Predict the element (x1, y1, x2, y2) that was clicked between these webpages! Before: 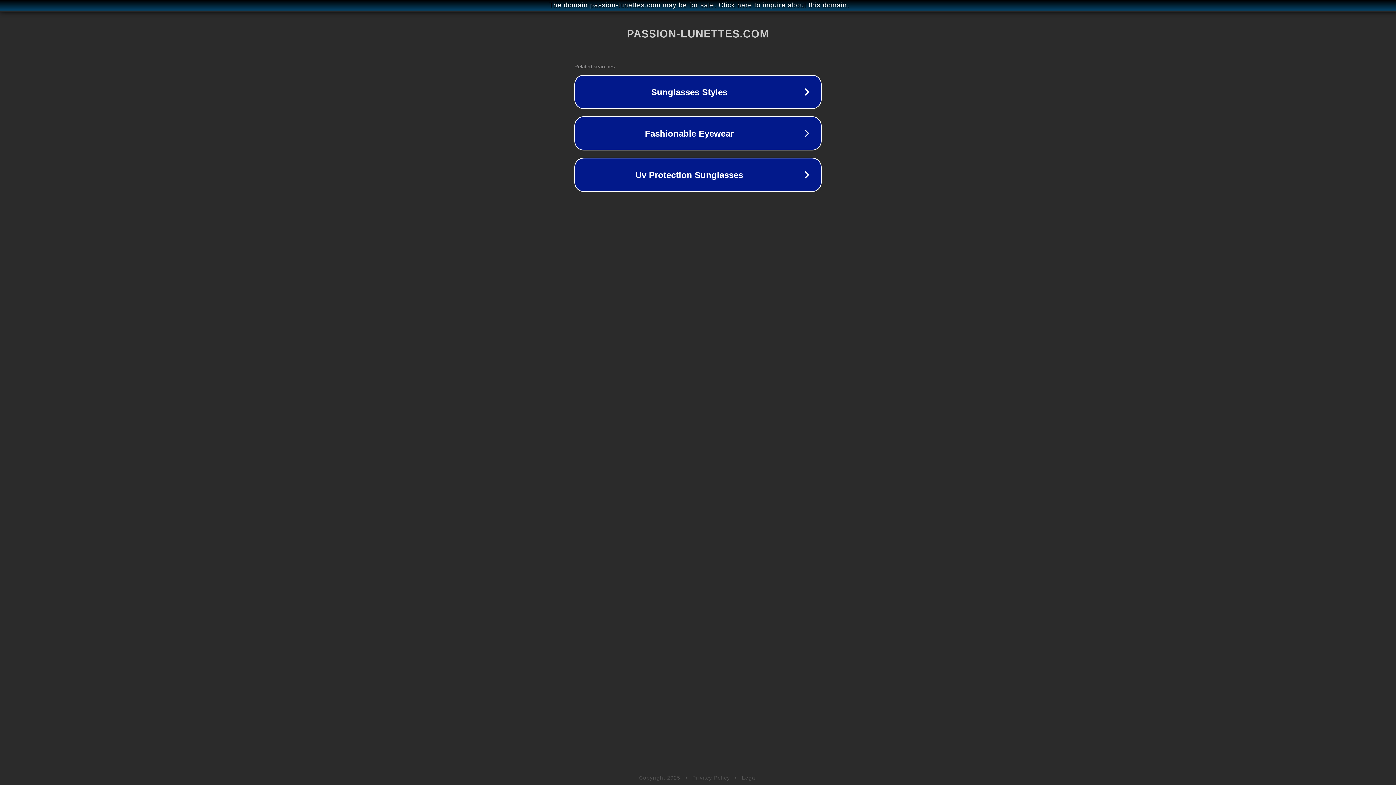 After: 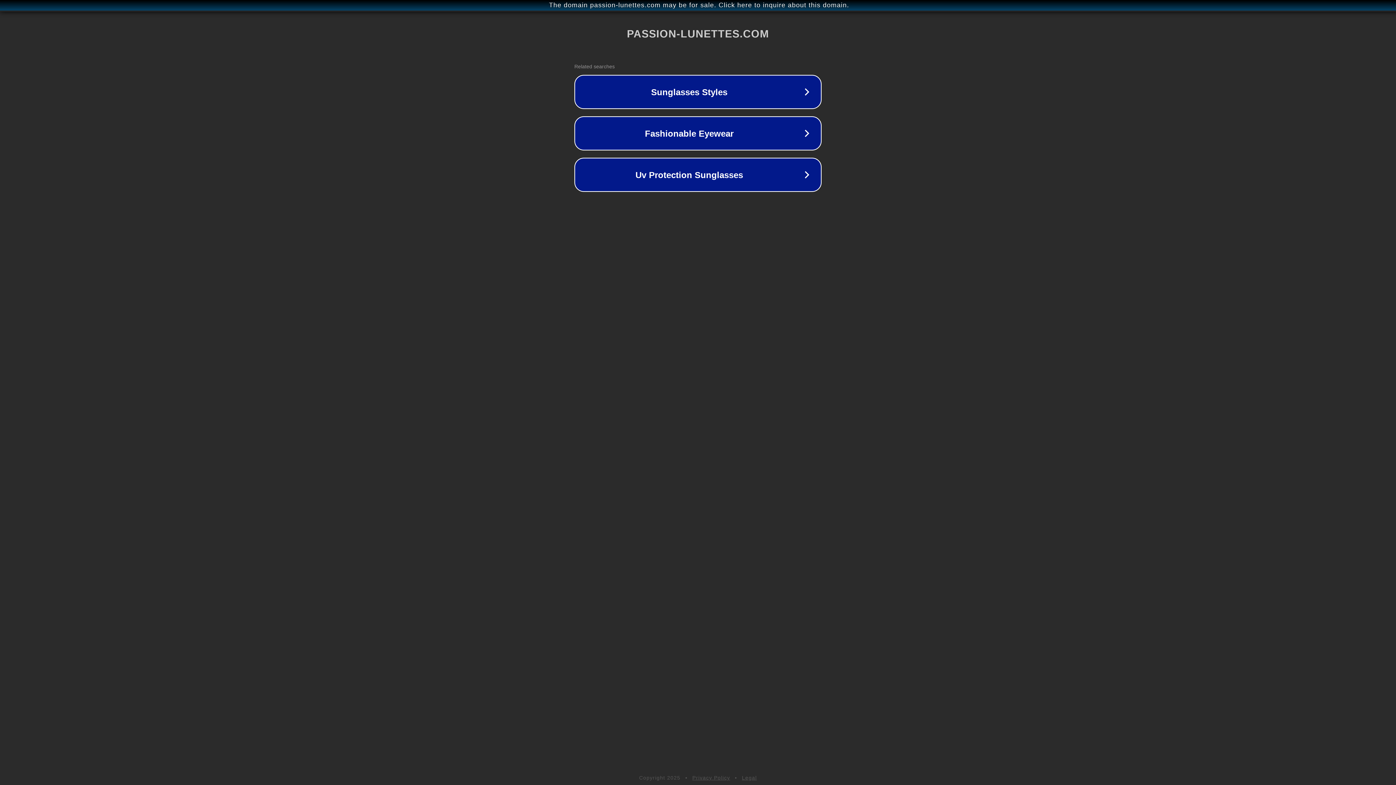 Action: bbox: (742, 775, 757, 781) label: Legal